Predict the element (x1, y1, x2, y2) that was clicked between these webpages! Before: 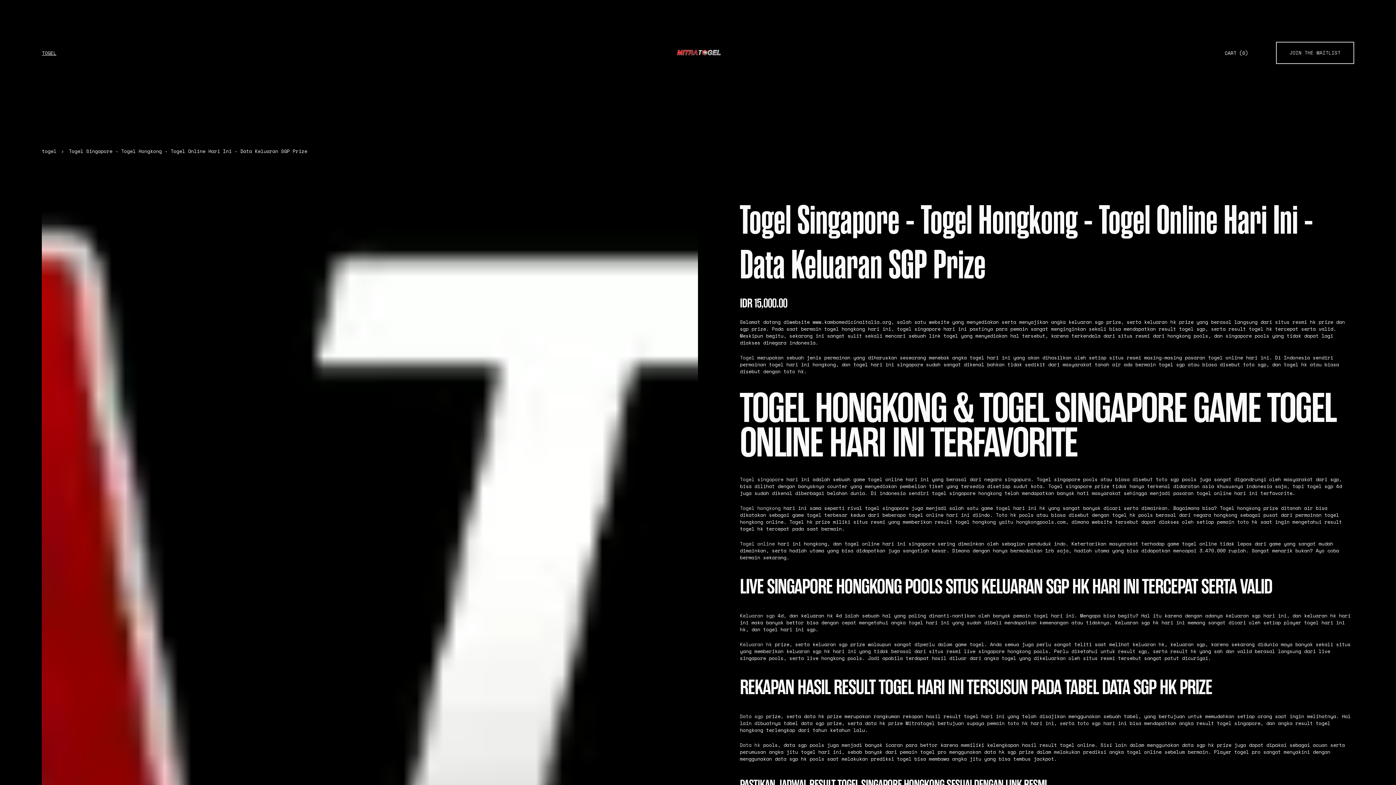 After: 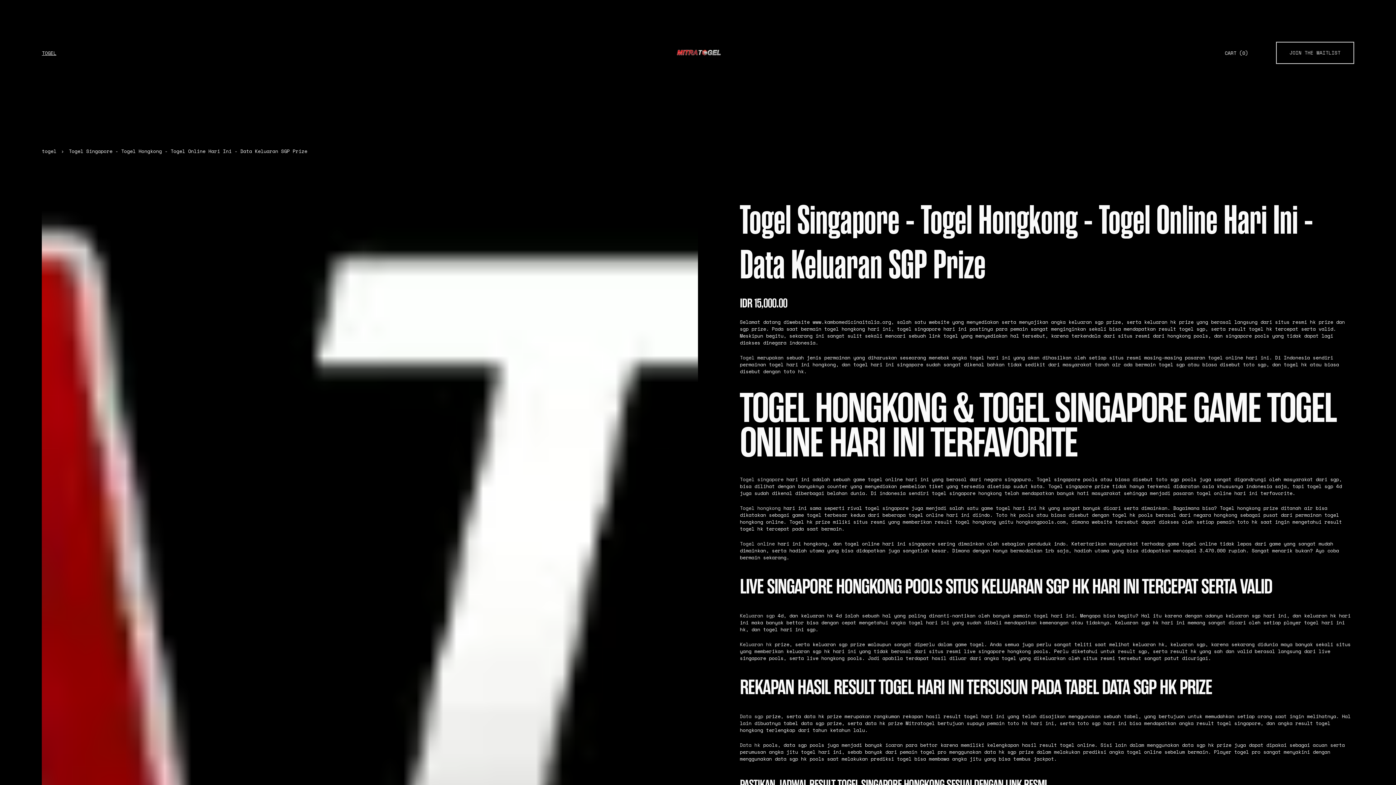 Action: bbox: (676, 46, 722, 59)